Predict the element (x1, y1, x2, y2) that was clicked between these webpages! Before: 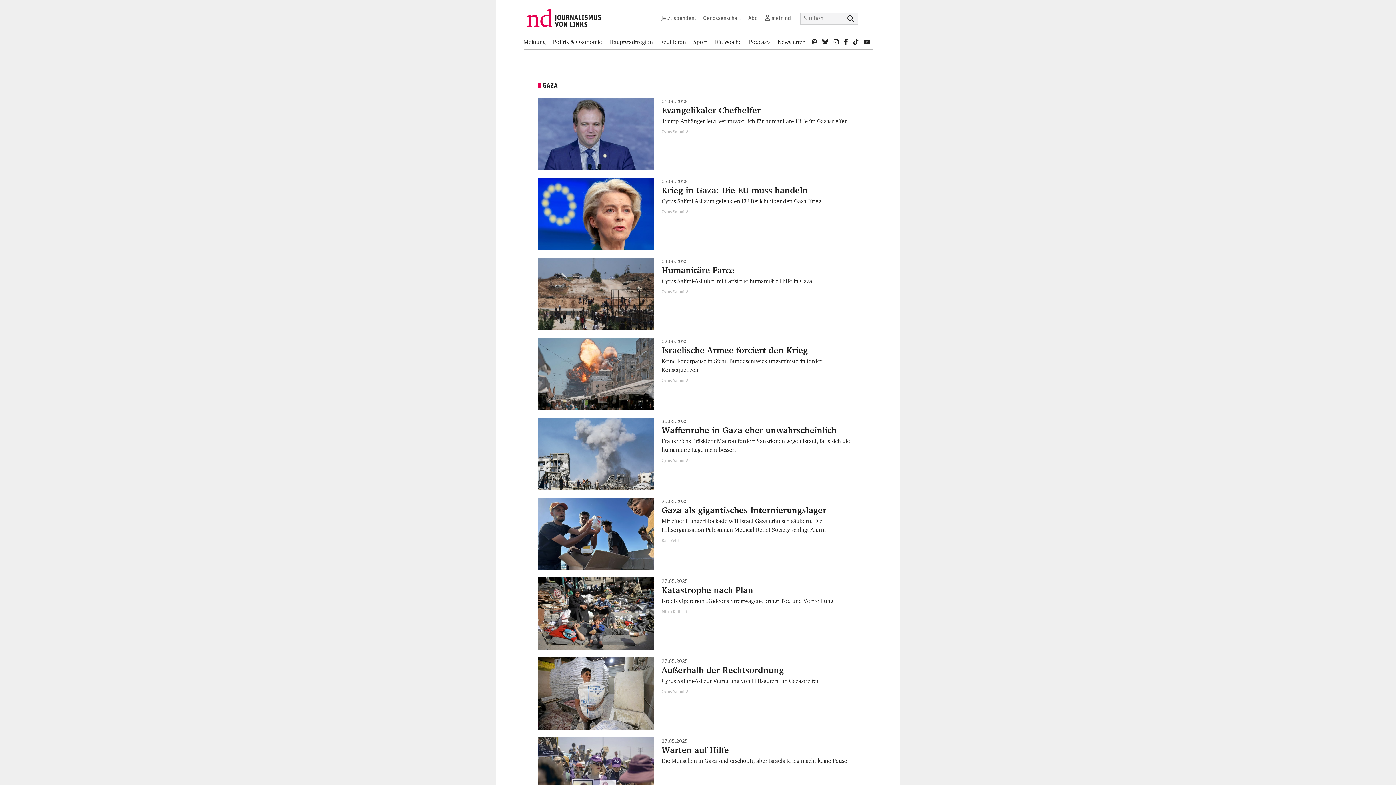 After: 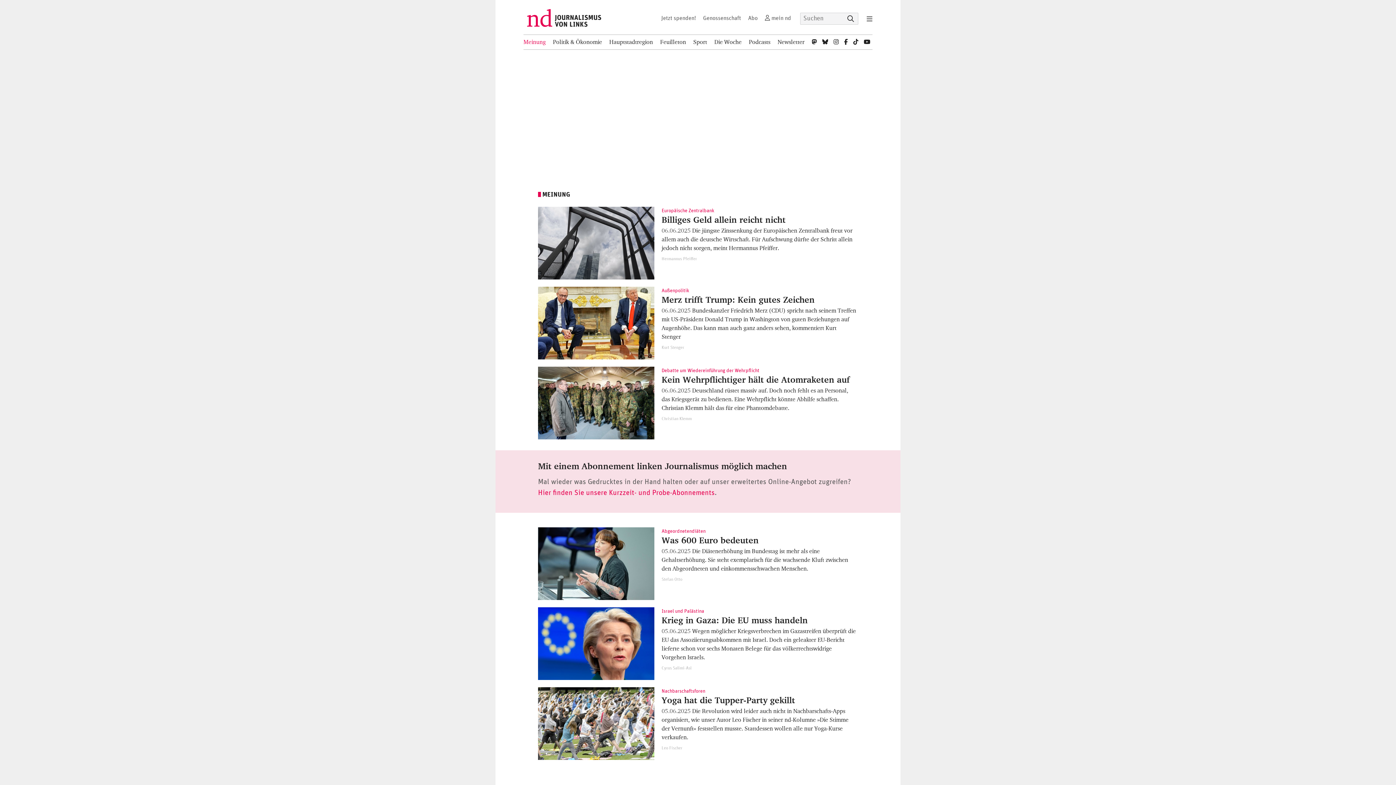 Action: bbox: (523, 34, 545, 49) label: Meinung